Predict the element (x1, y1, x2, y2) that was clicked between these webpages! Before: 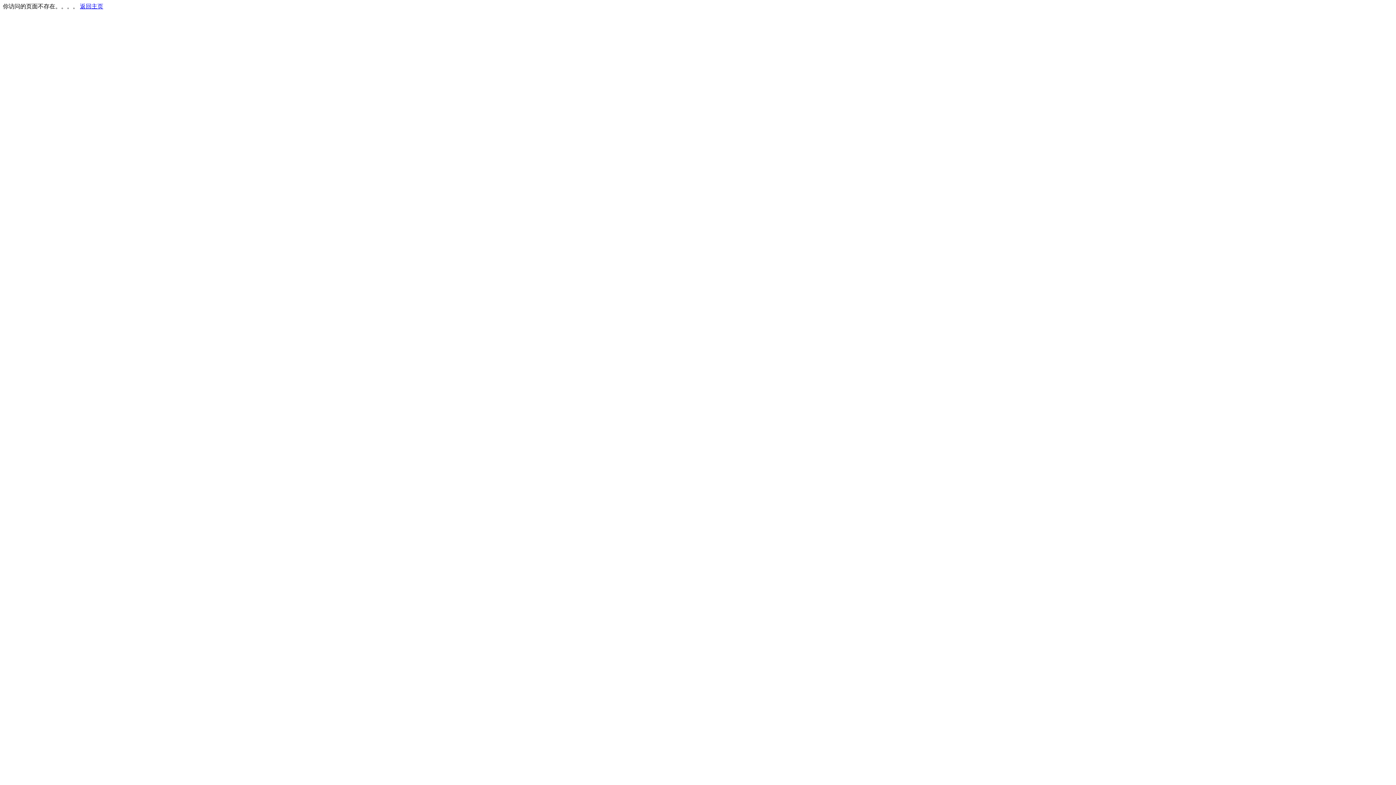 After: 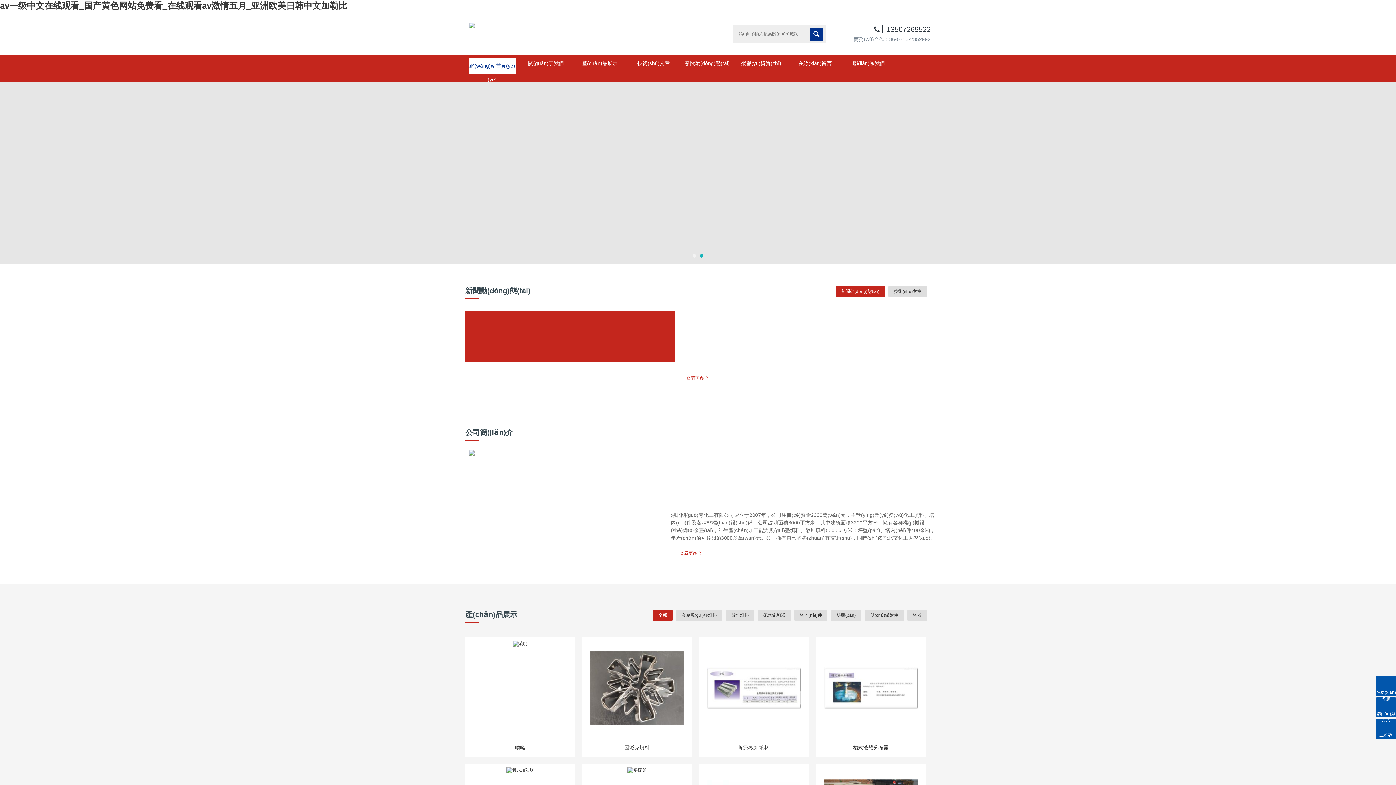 Action: bbox: (80, 3, 103, 9) label: 返回主页